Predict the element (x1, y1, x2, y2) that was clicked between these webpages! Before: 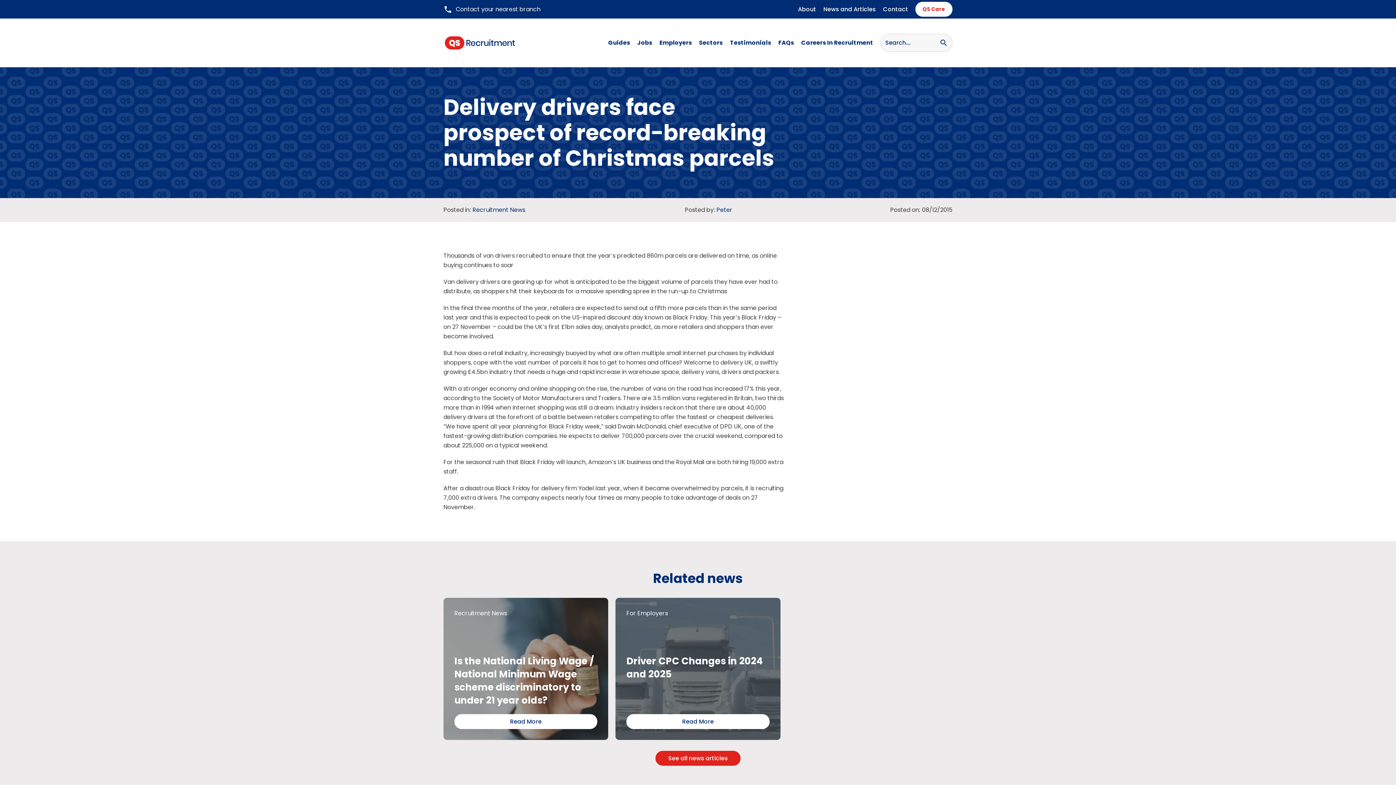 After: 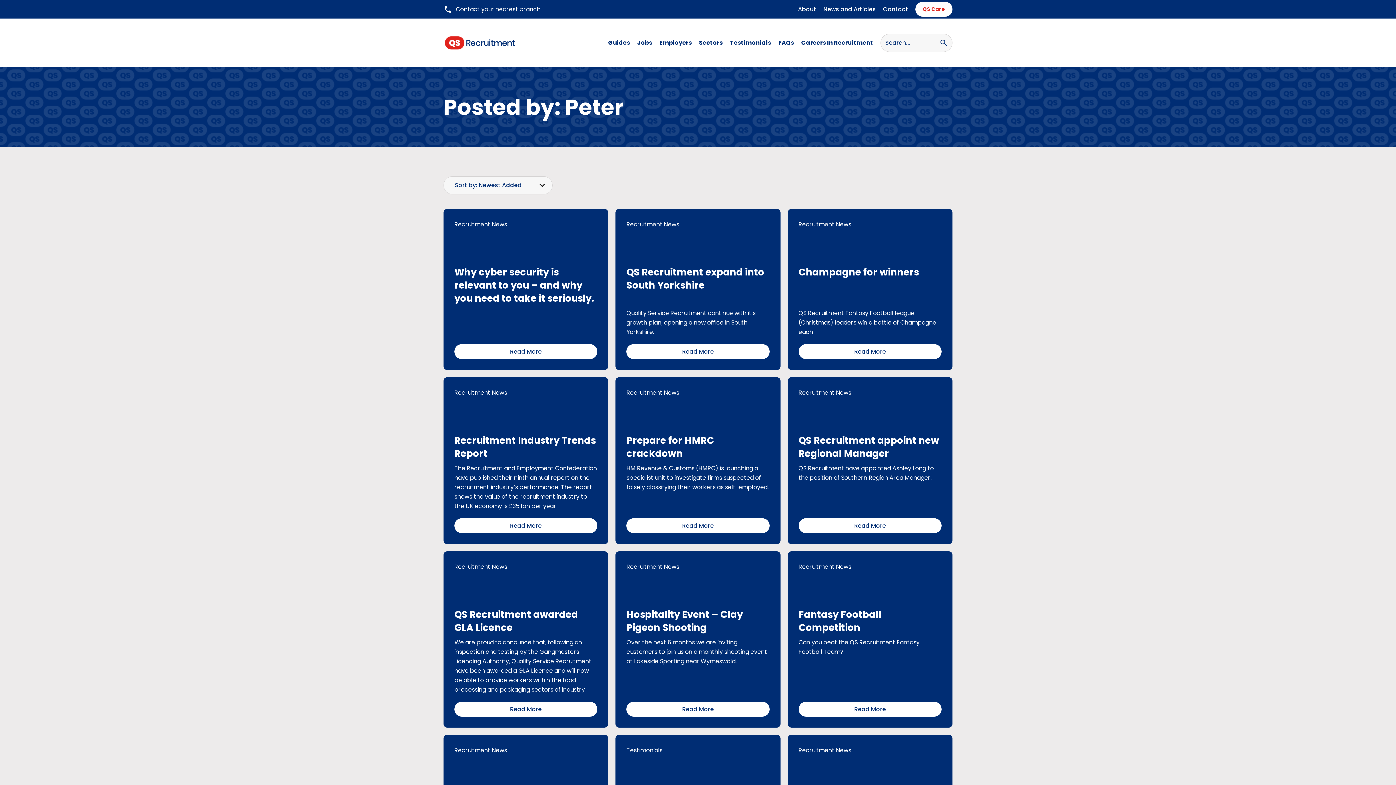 Action: label: Peter bbox: (716, 205, 732, 214)